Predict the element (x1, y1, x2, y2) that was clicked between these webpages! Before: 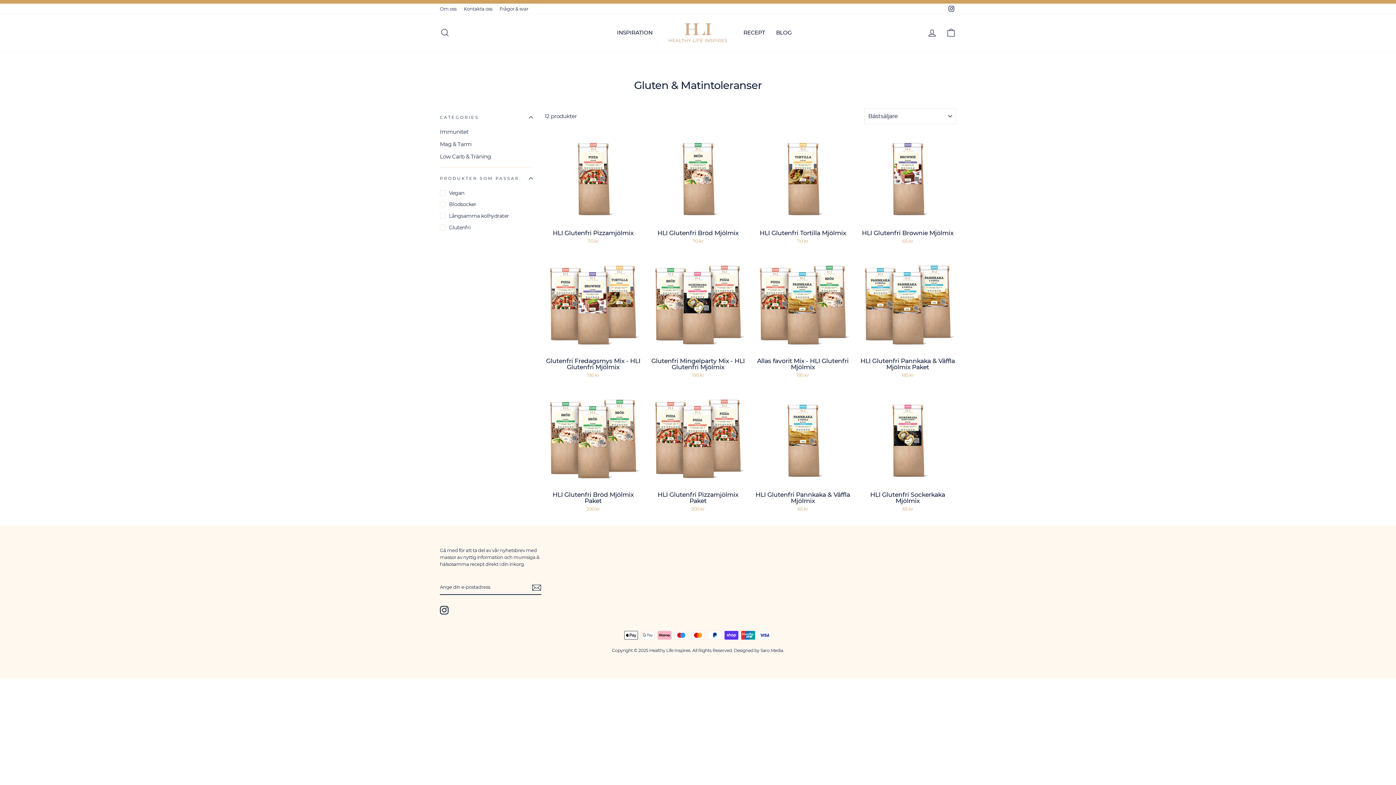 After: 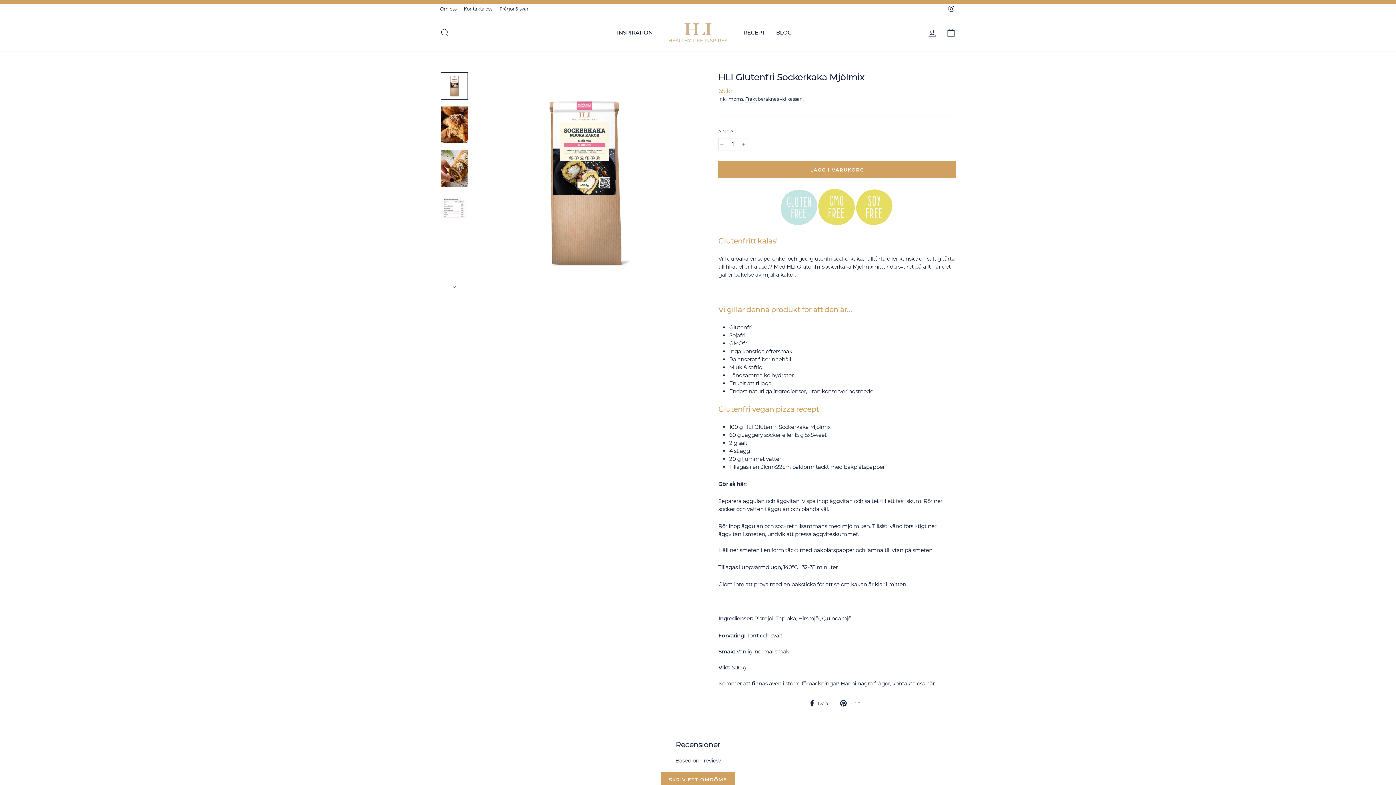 Action: label: Quick view
HLI Glutenfri Sockerkaka Mjölmix
65 kr bbox: (859, 391, 956, 514)